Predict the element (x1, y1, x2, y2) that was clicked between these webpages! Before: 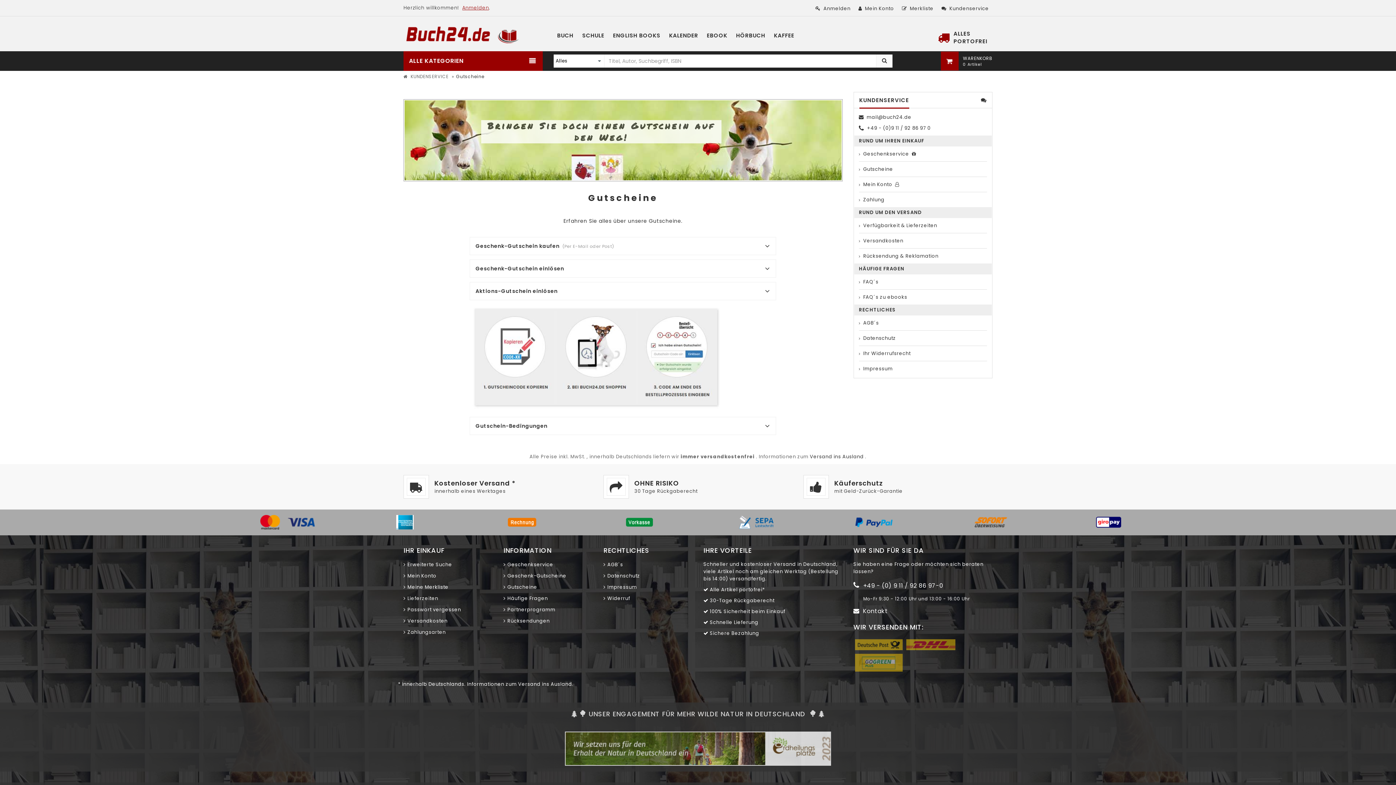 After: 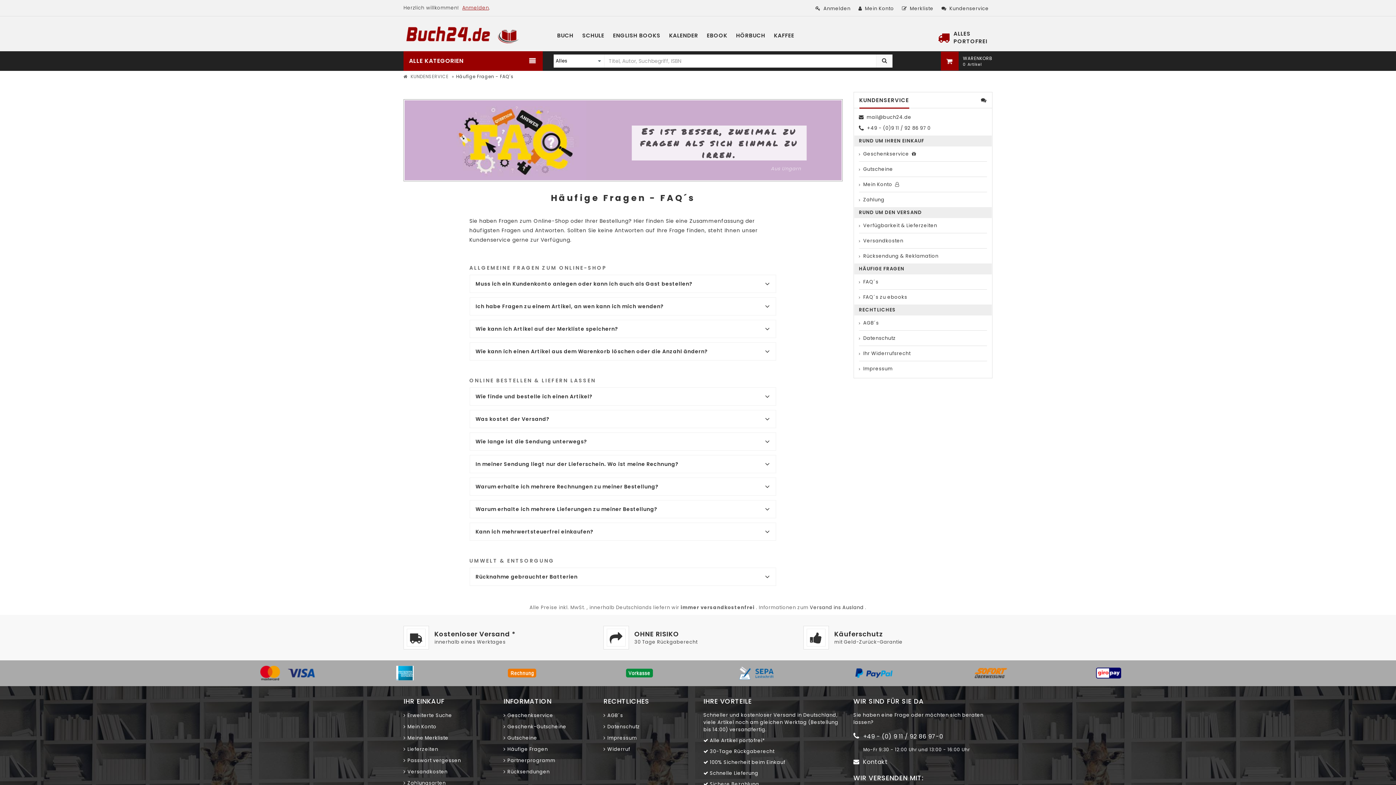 Action: label: FAQ´s bbox: (859, 278, 883, 285)